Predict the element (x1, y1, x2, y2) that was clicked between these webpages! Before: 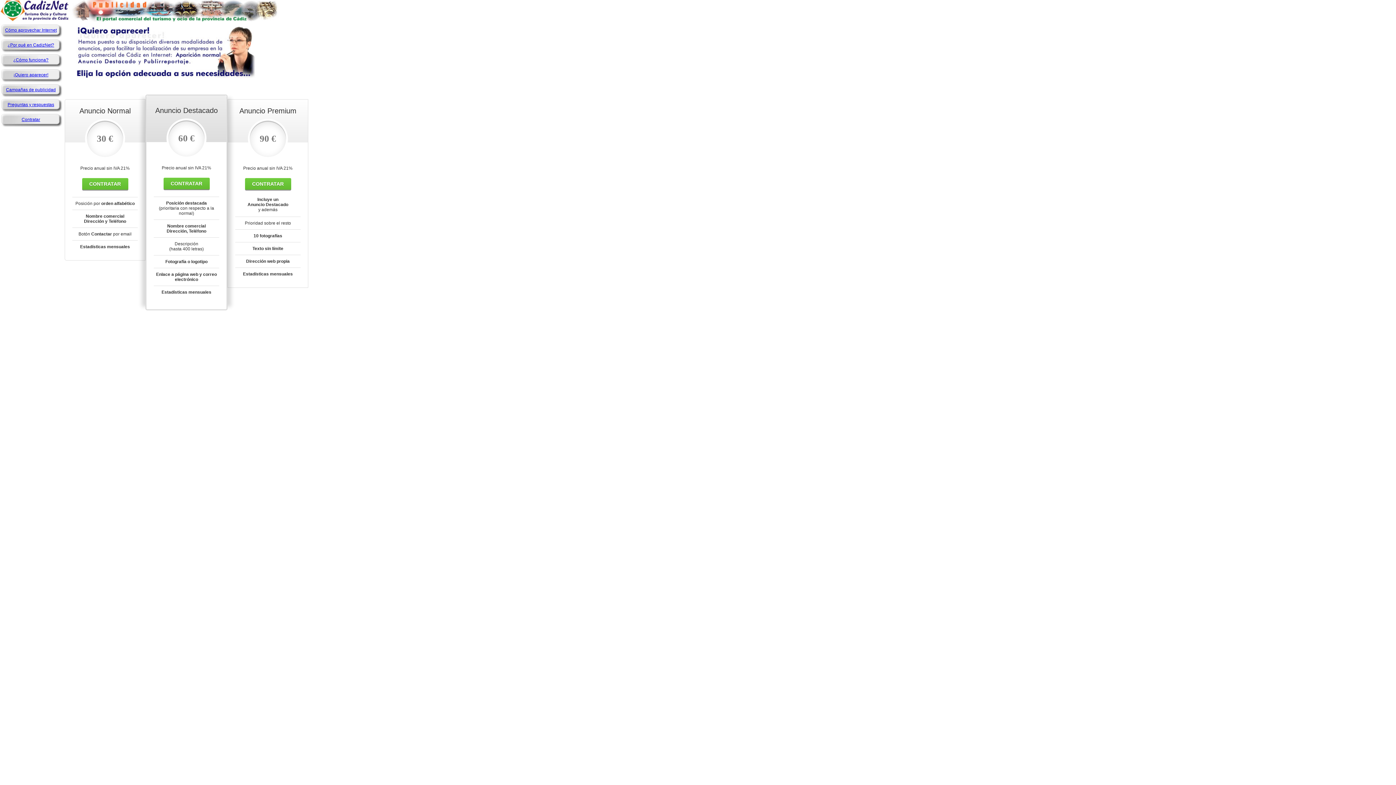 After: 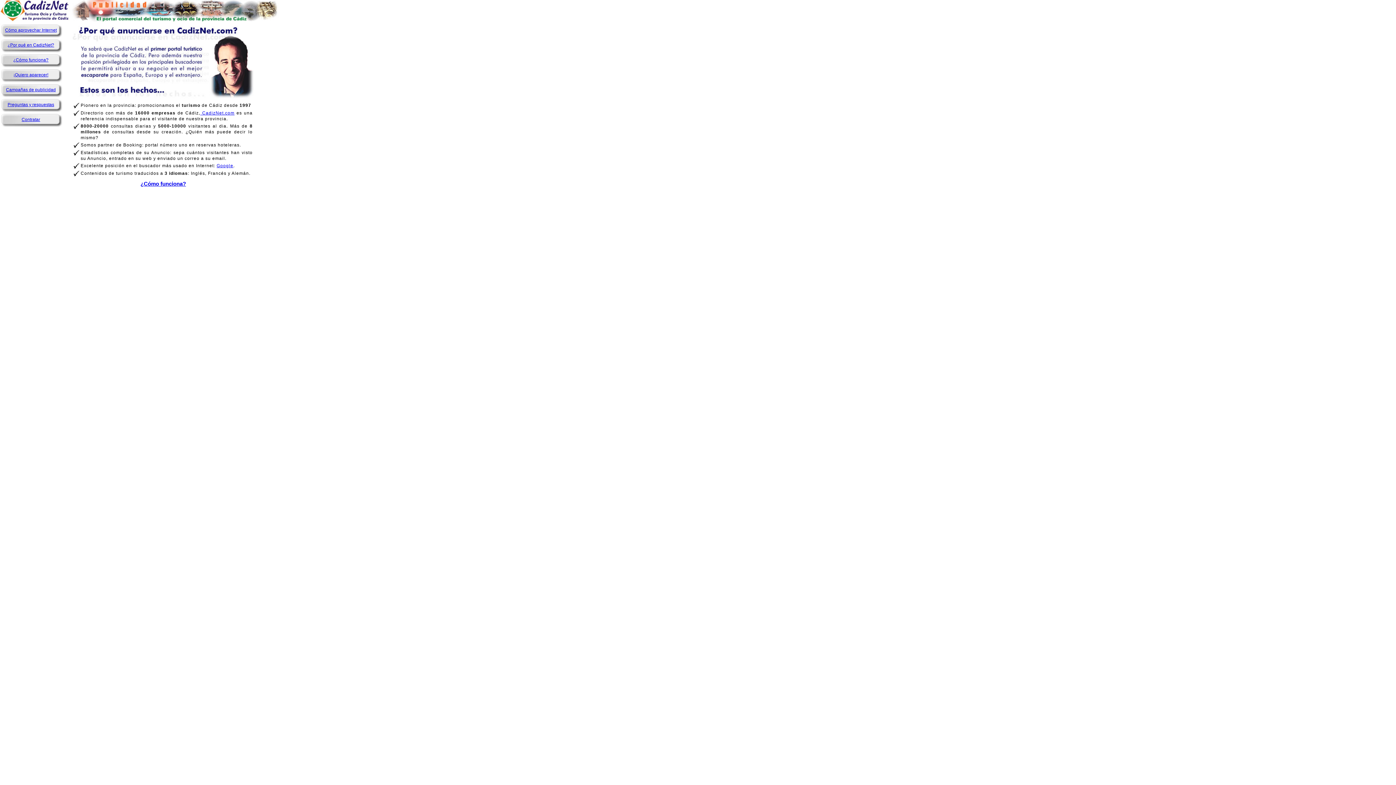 Action: label: ¿Por qué en CadizNet? bbox: (7, 42, 54, 47)